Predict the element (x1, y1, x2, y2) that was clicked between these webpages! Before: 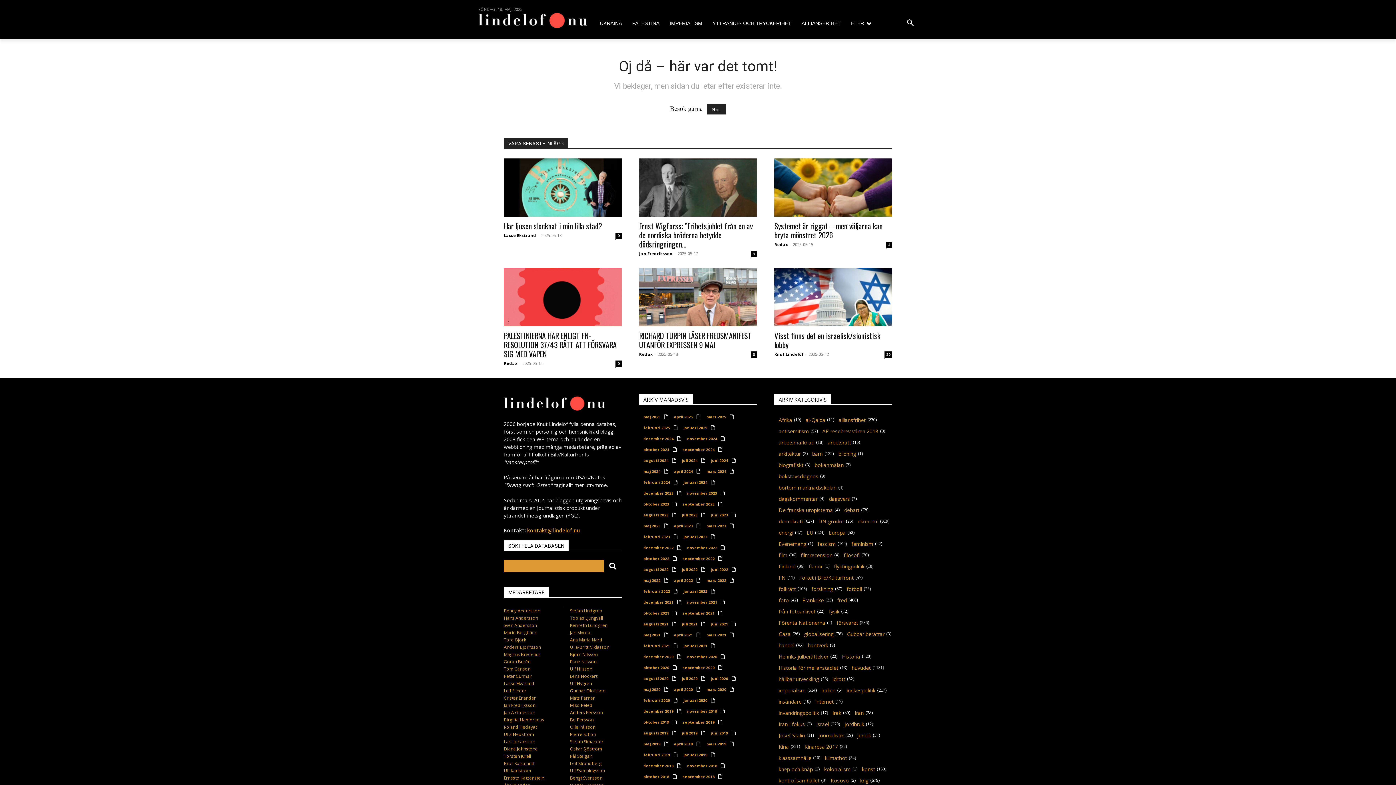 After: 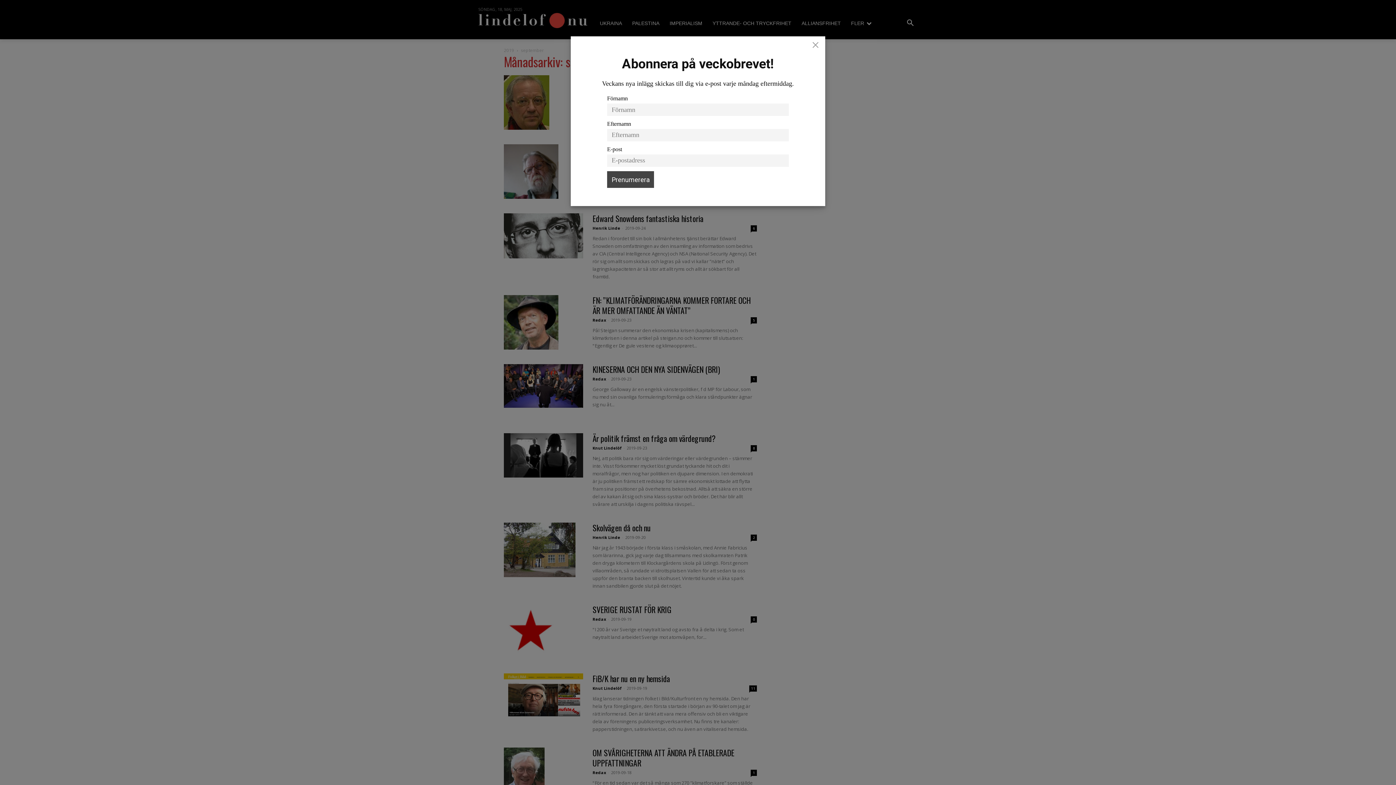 Action: label: september 2019 bbox: (678, 716, 718, 727)